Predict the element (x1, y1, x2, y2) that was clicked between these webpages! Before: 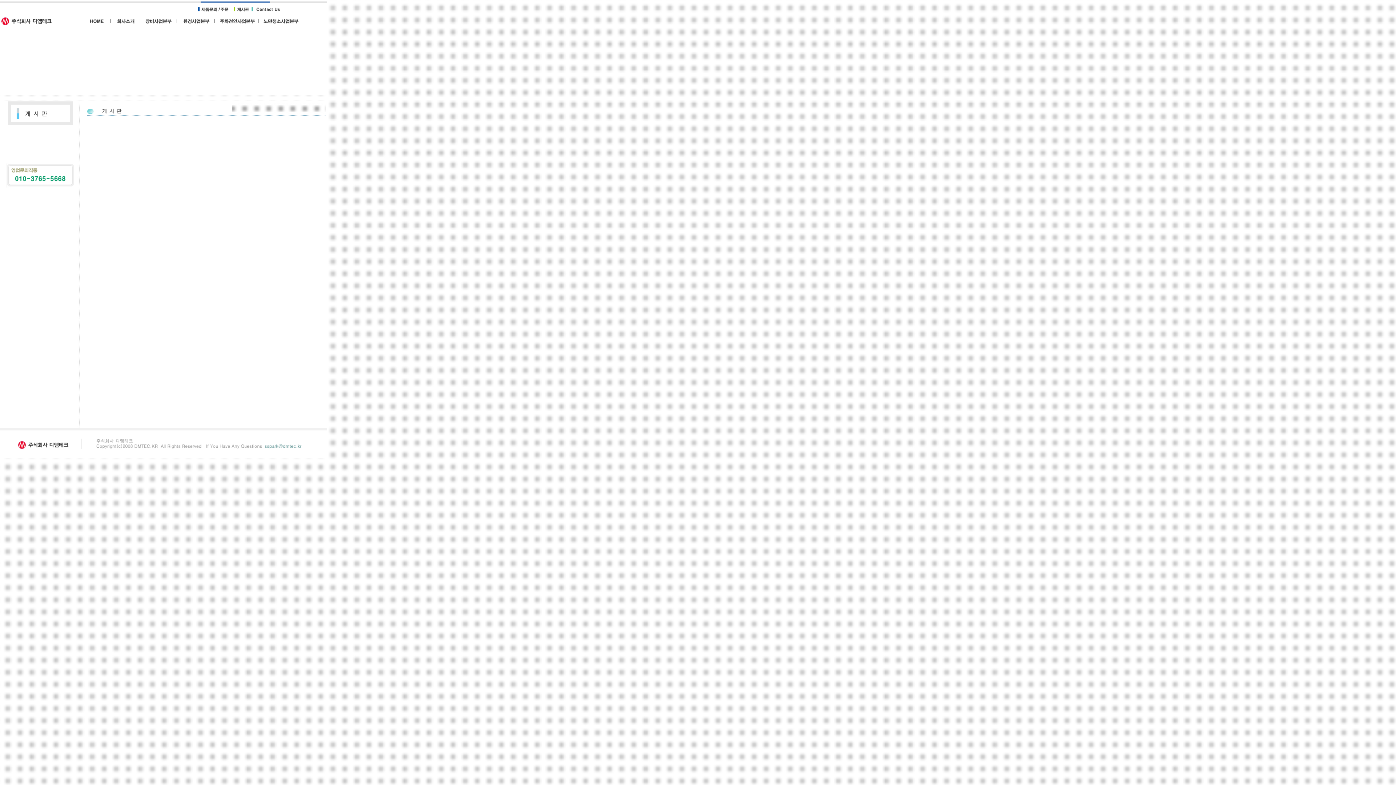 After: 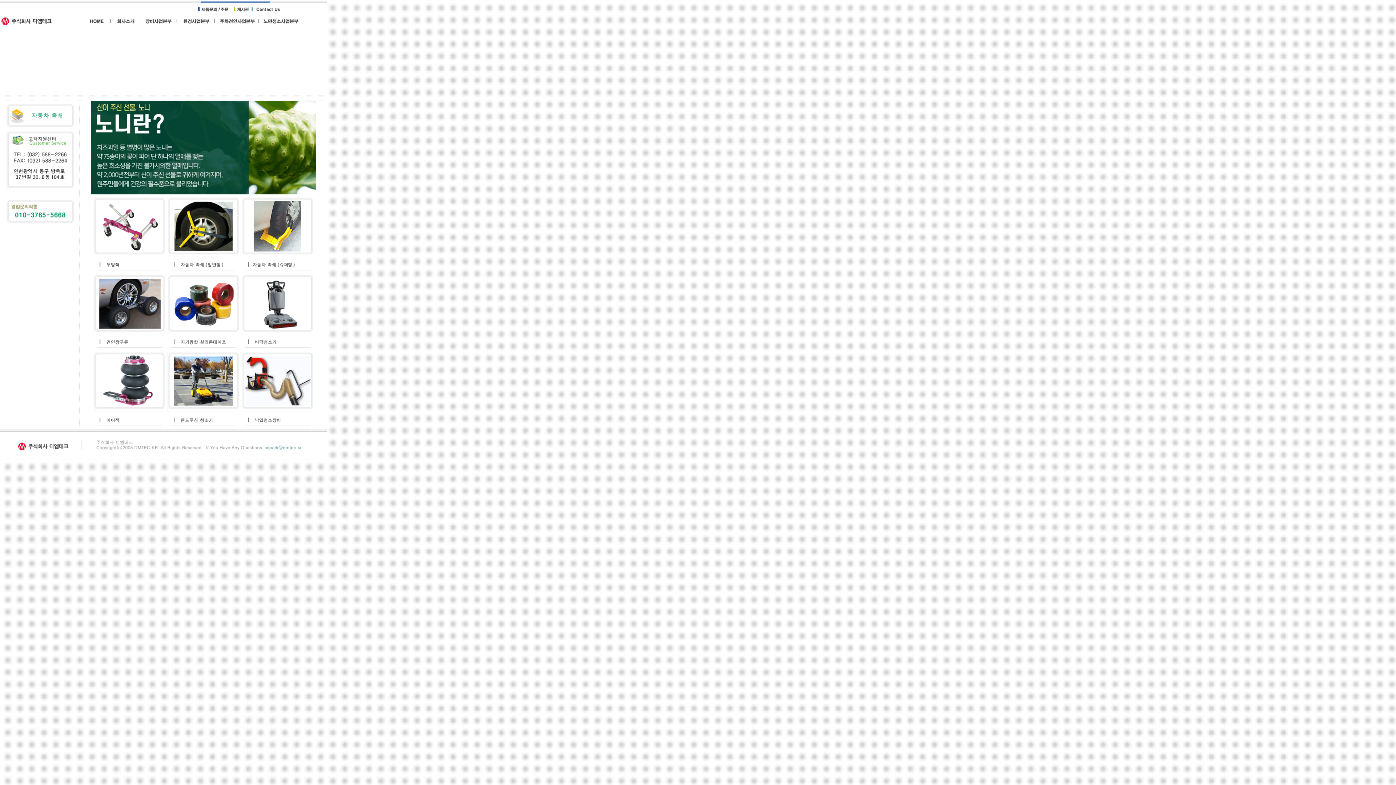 Action: bbox: (83, 22, 112, 27)